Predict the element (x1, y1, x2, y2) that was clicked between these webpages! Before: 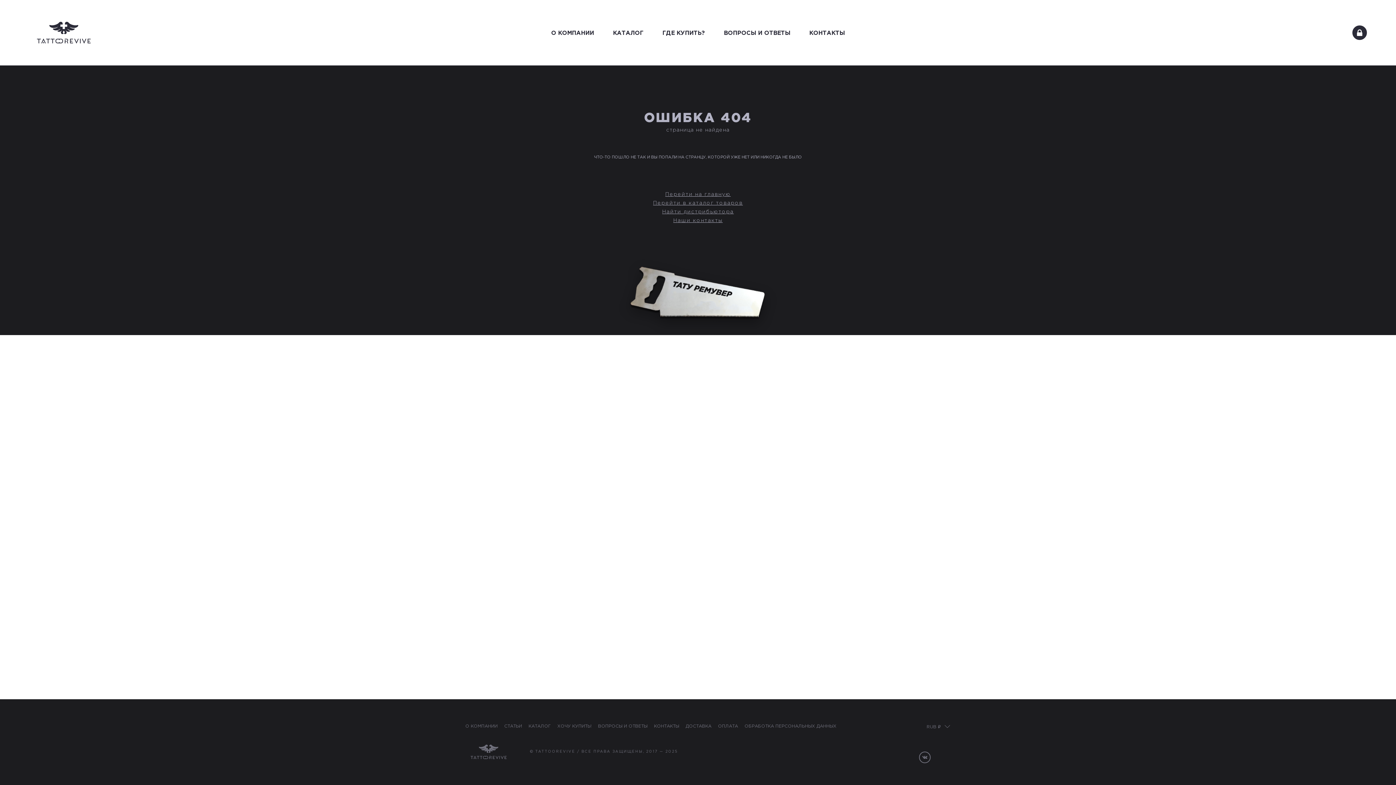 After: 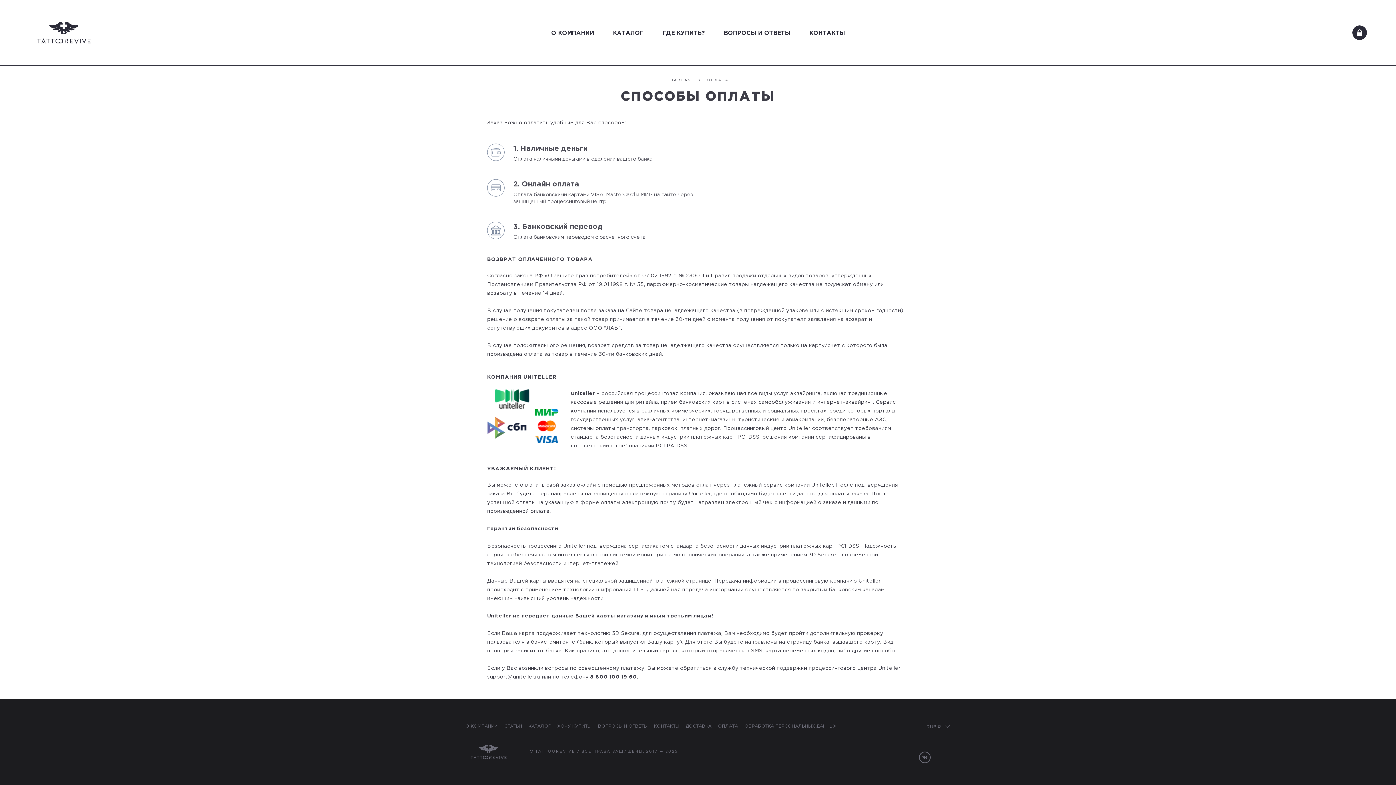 Action: label: ОПЛАТА  bbox: (718, 724, 744, 728)